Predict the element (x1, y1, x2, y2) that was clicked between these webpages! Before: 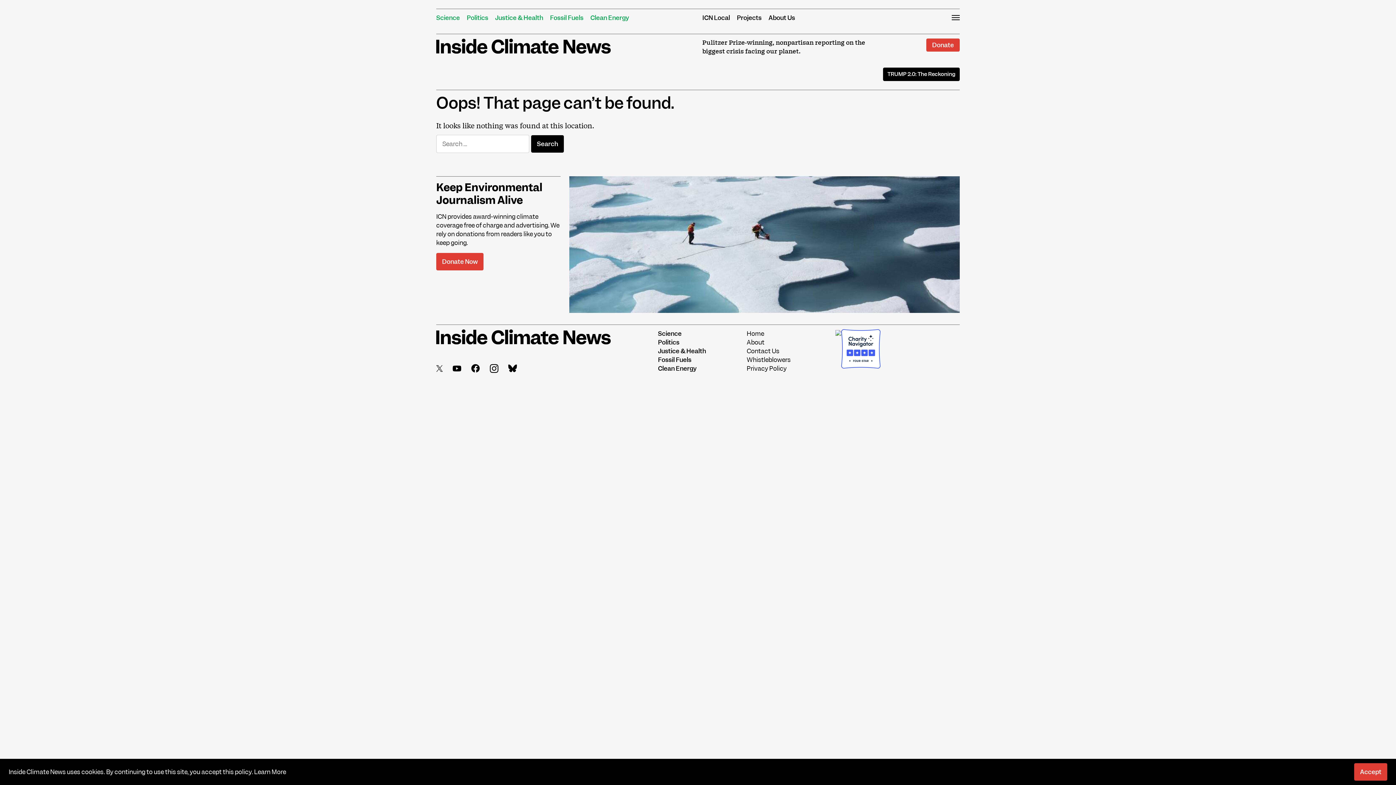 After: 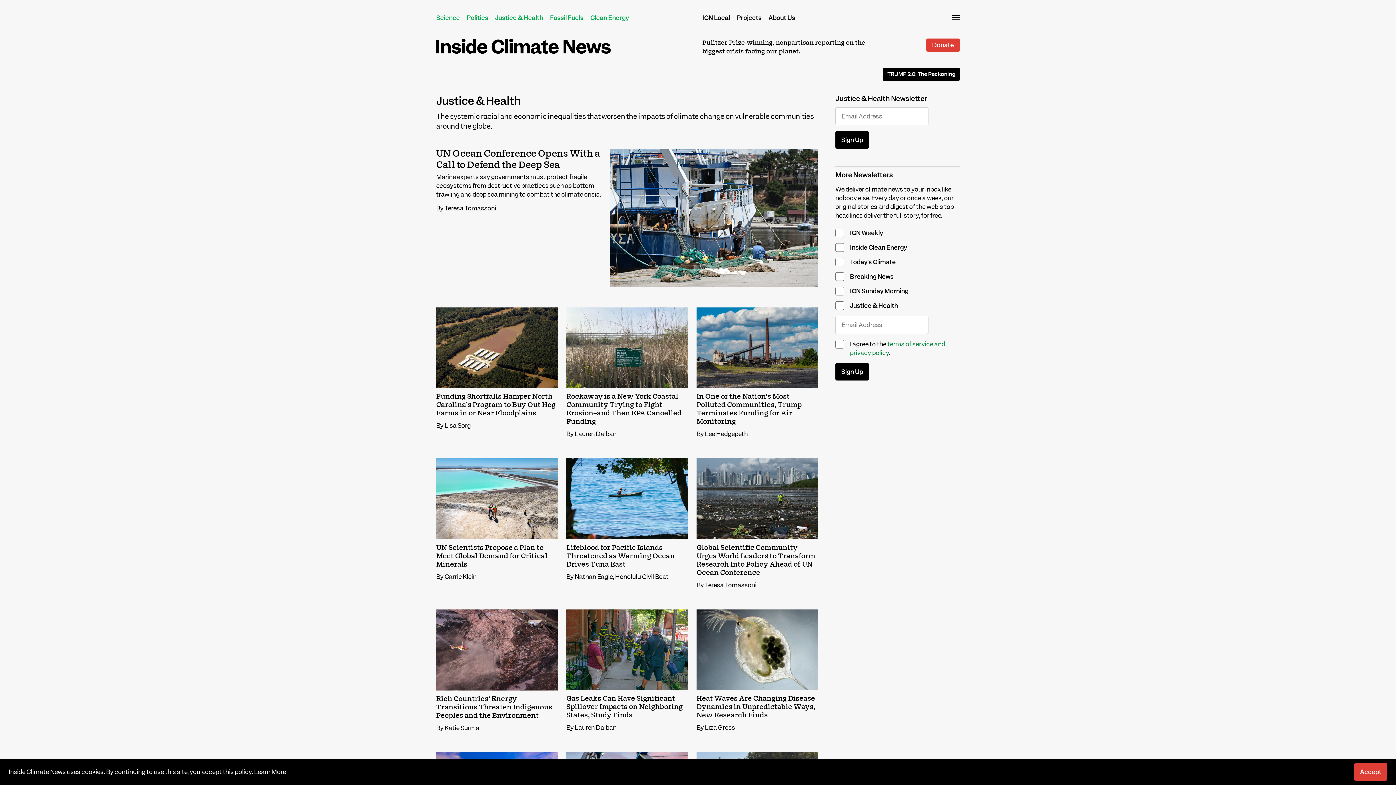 Action: label: Justice & Health bbox: (495, 13, 543, 21)